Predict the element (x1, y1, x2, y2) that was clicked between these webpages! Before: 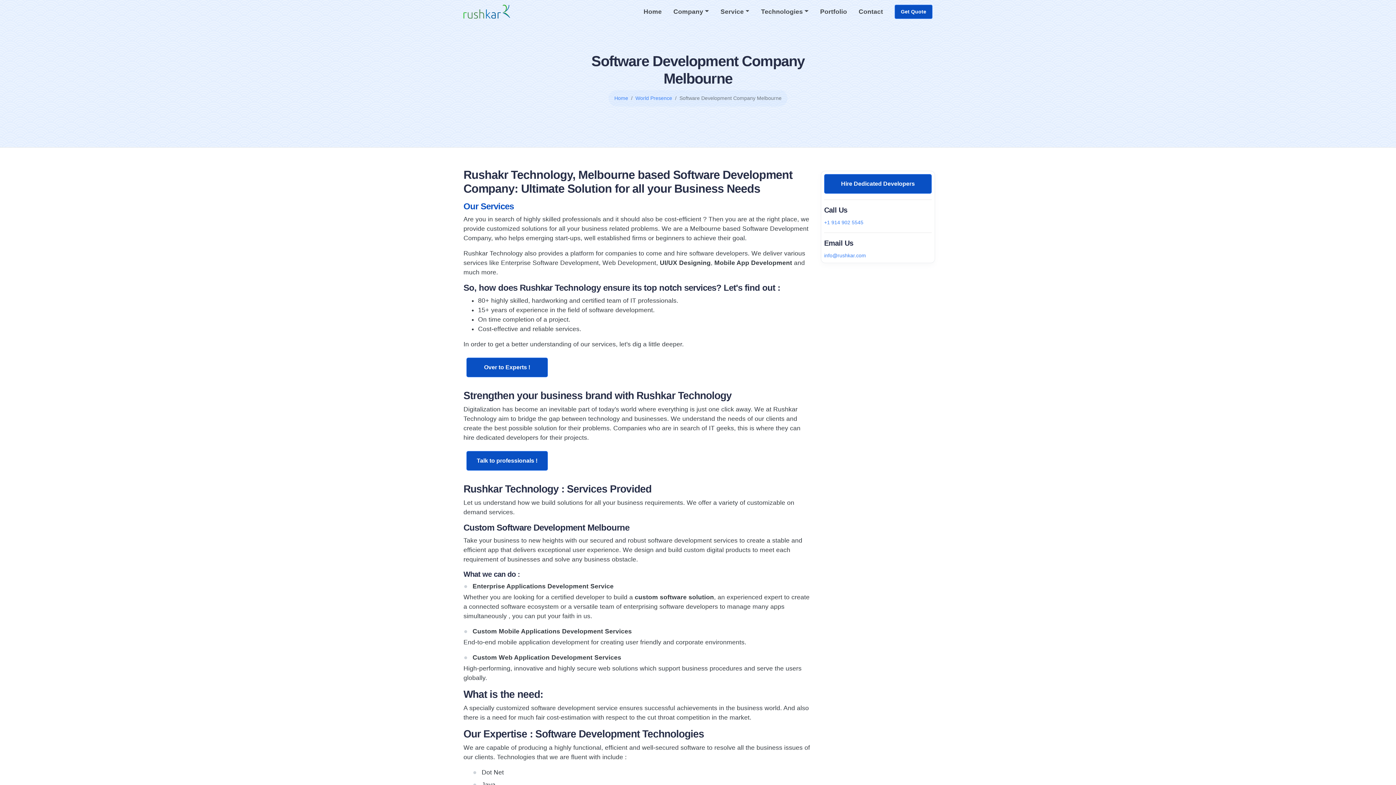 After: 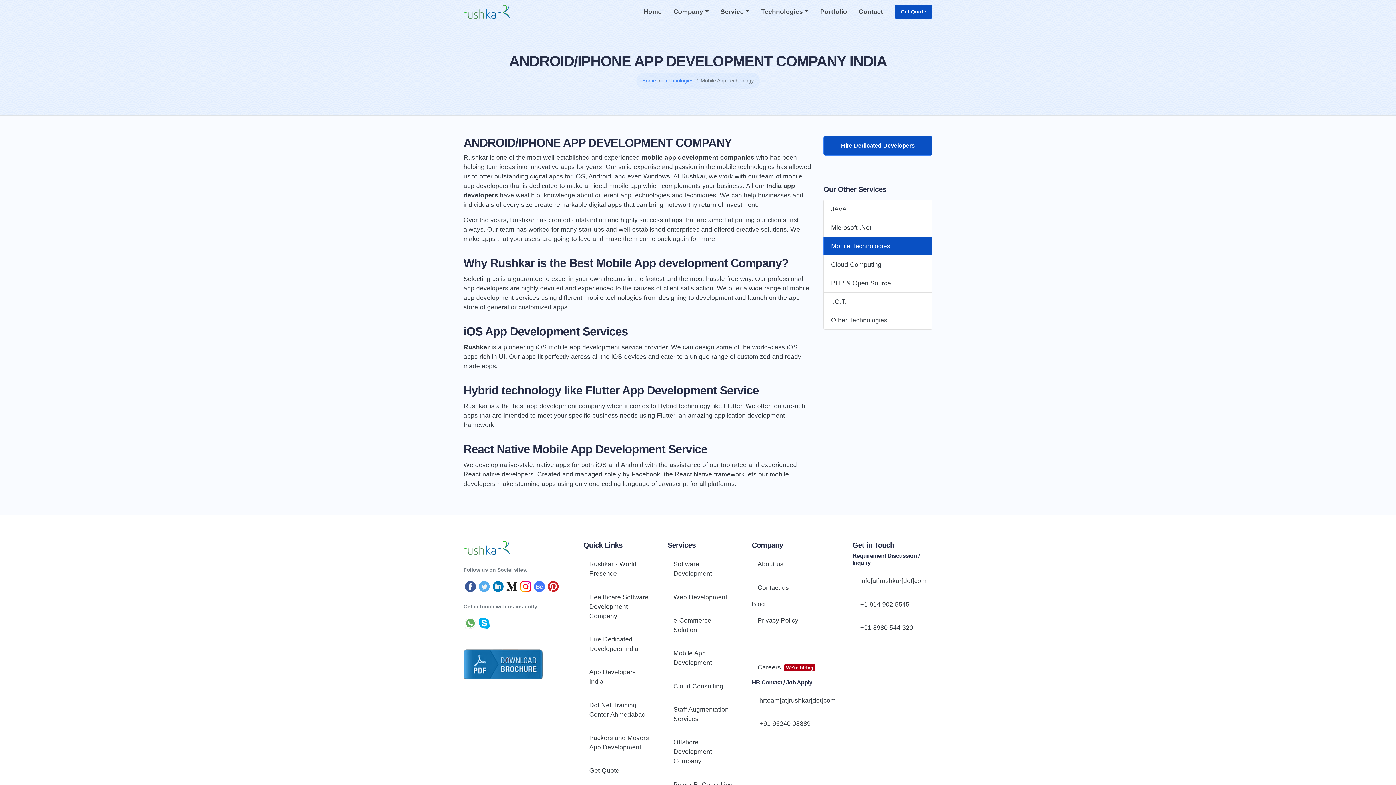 Action: label: Mobile App Development bbox: (714, 259, 792, 266)